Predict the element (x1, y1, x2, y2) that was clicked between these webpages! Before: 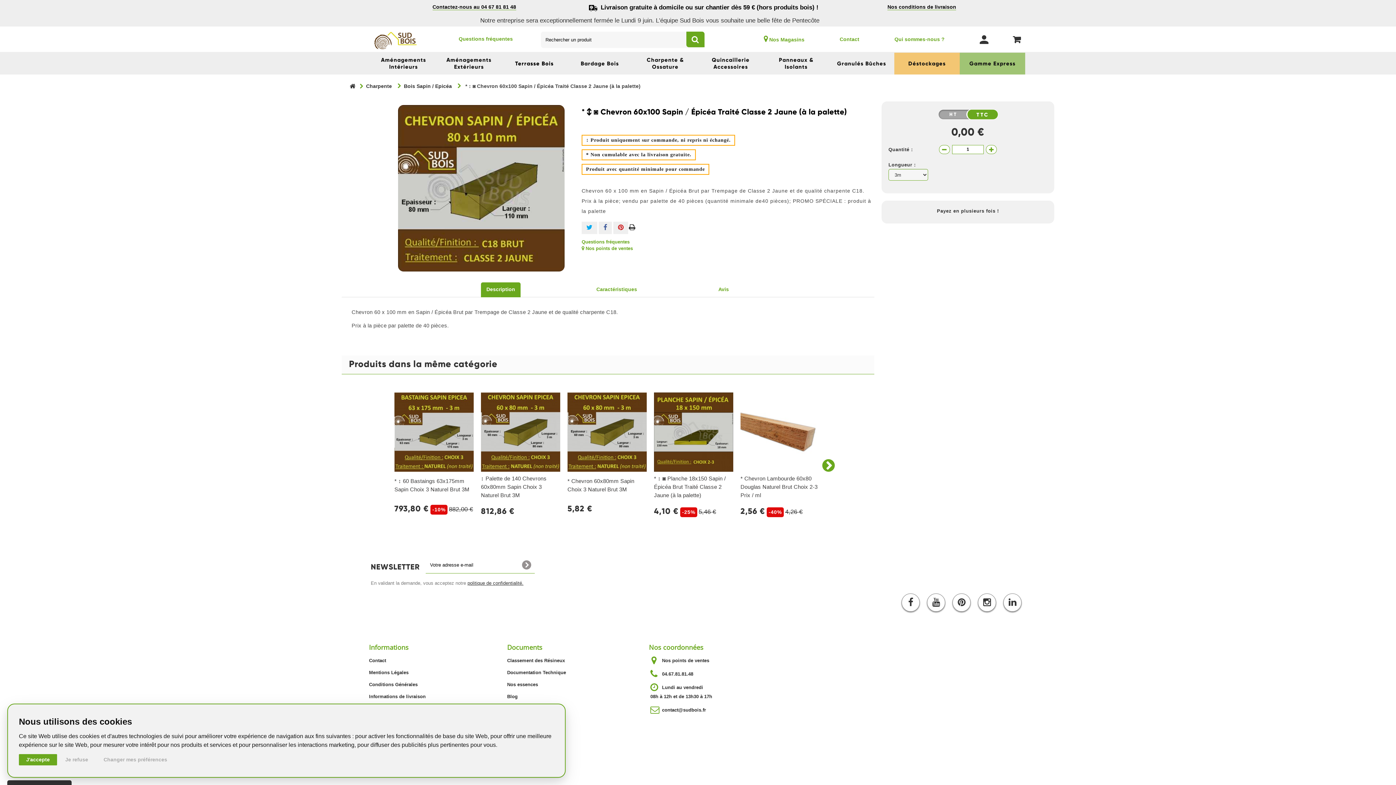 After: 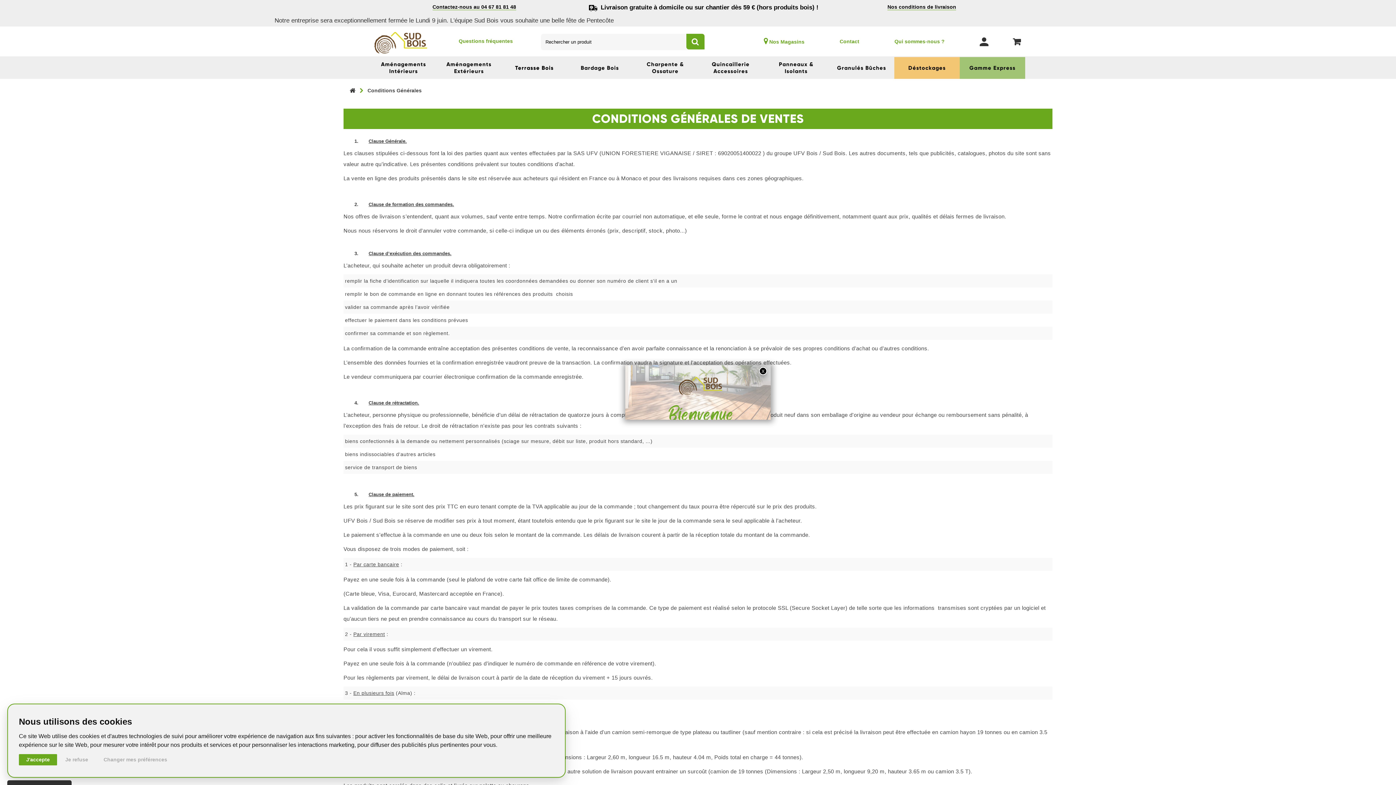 Action: bbox: (369, 682, 417, 687) label: Conditions Générales